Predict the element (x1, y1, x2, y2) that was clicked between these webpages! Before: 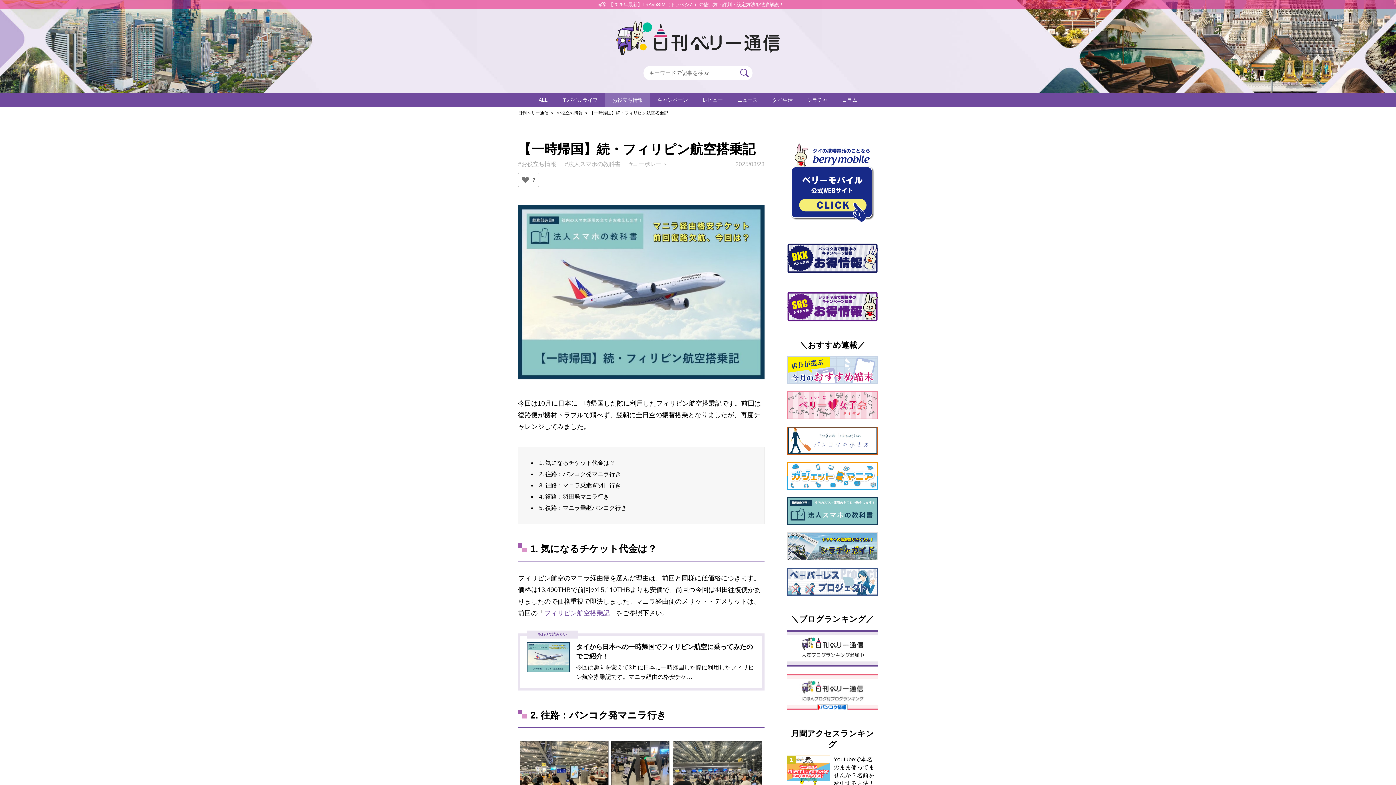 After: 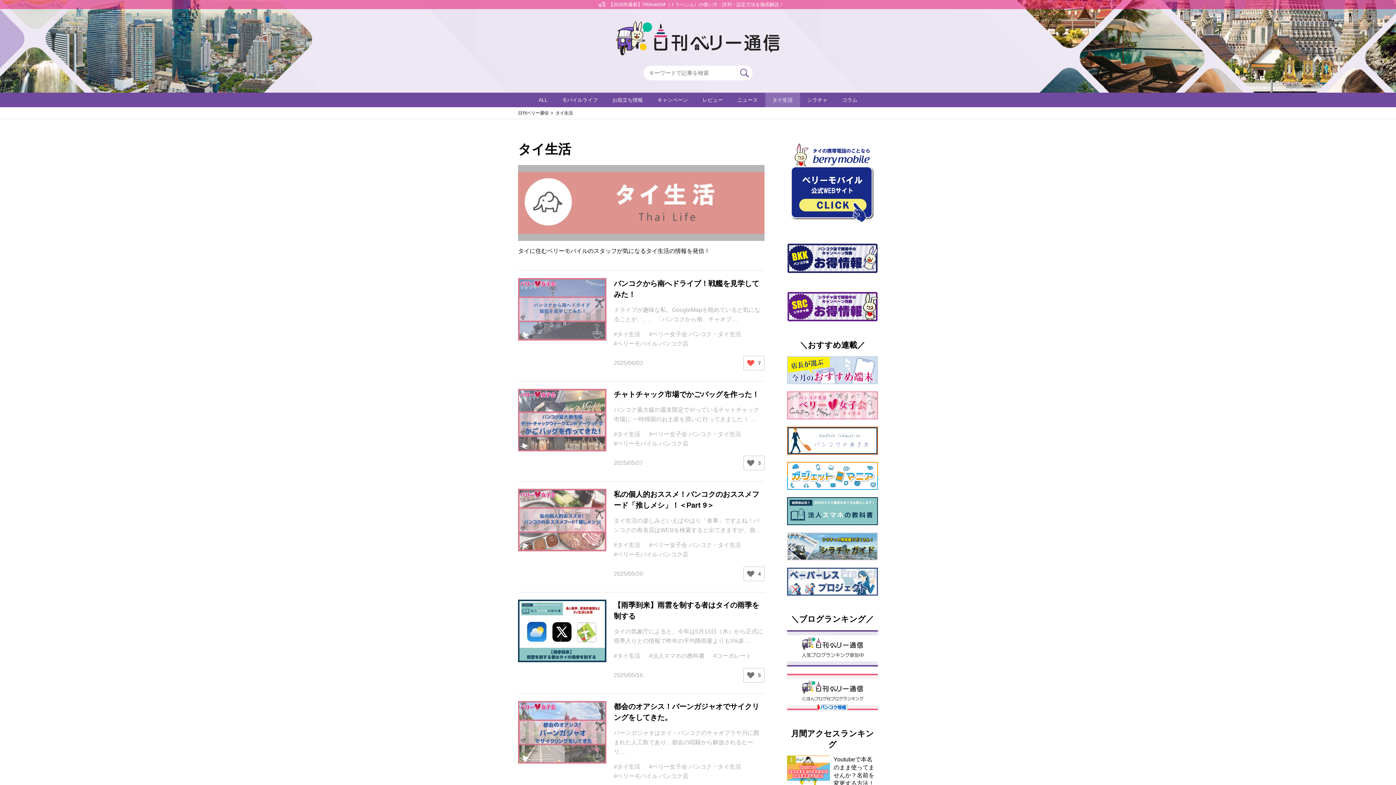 Action: label: タイ生活 bbox: (765, 92, 800, 107)